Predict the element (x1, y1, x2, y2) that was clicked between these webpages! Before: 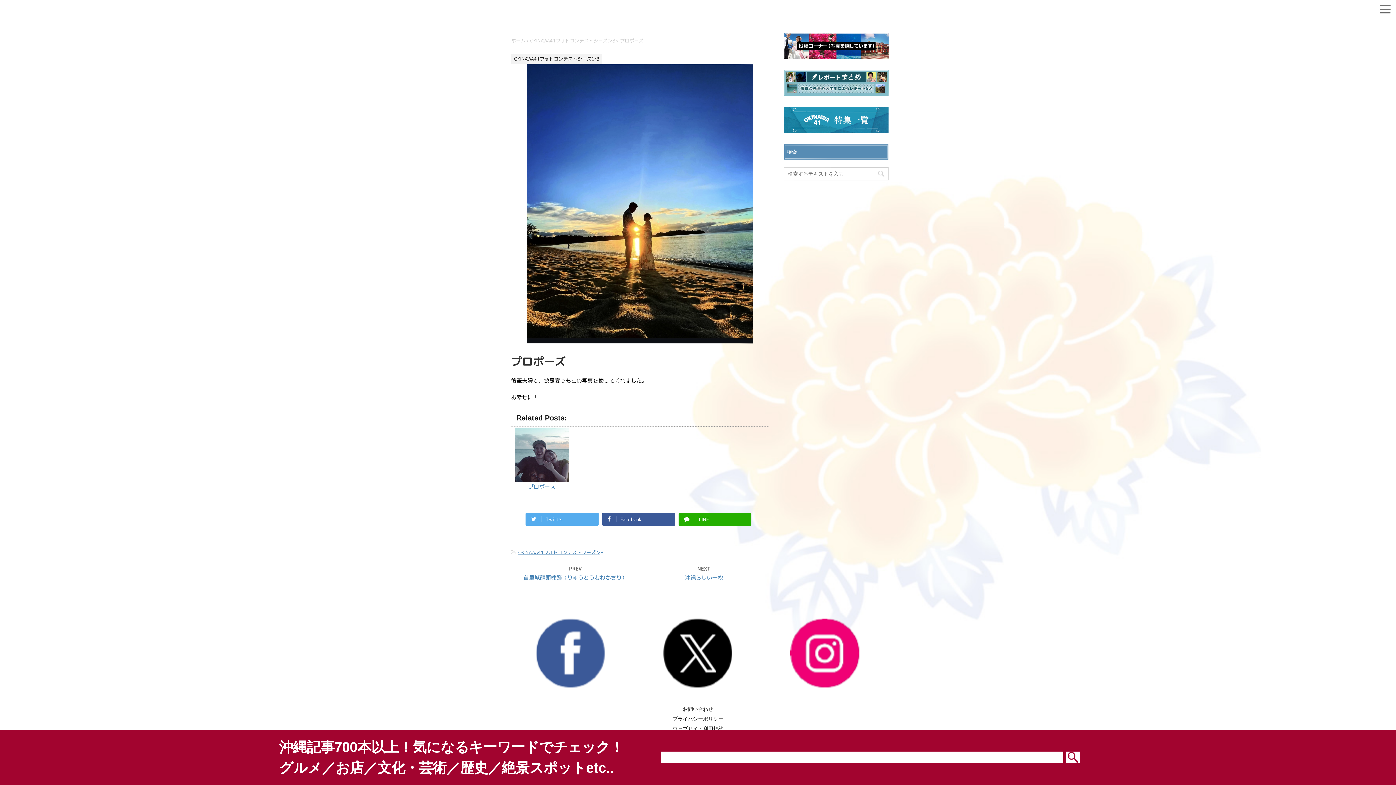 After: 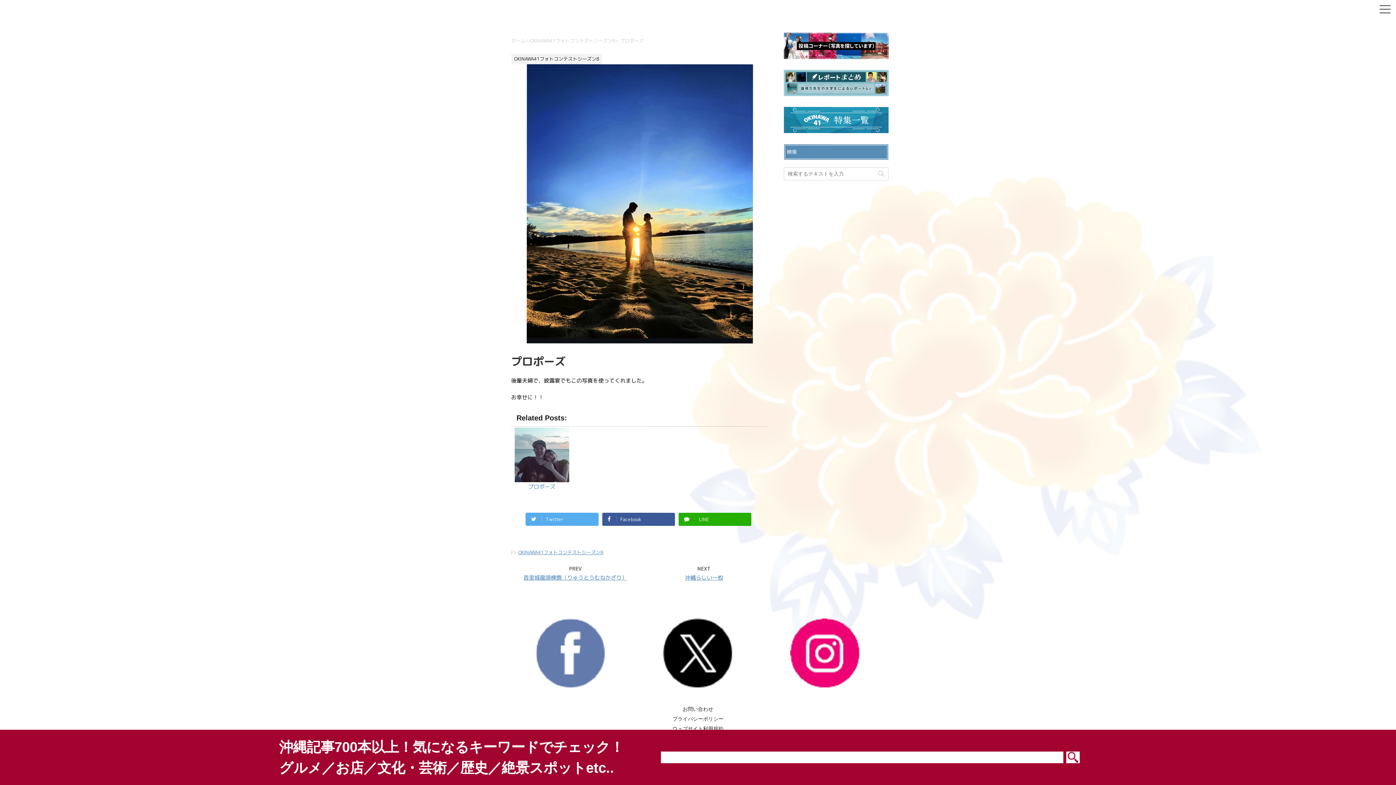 Action: bbox: (536, 619, 605, 688)